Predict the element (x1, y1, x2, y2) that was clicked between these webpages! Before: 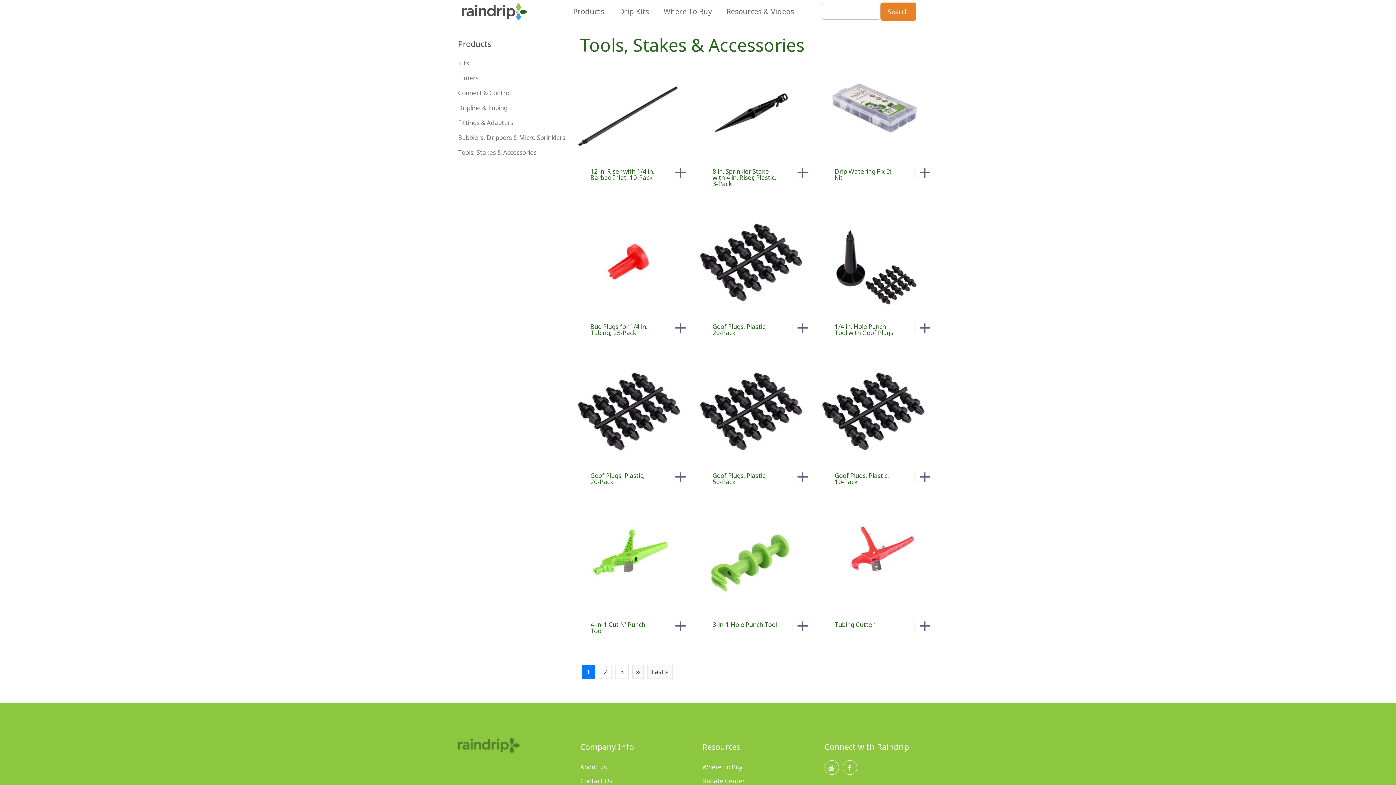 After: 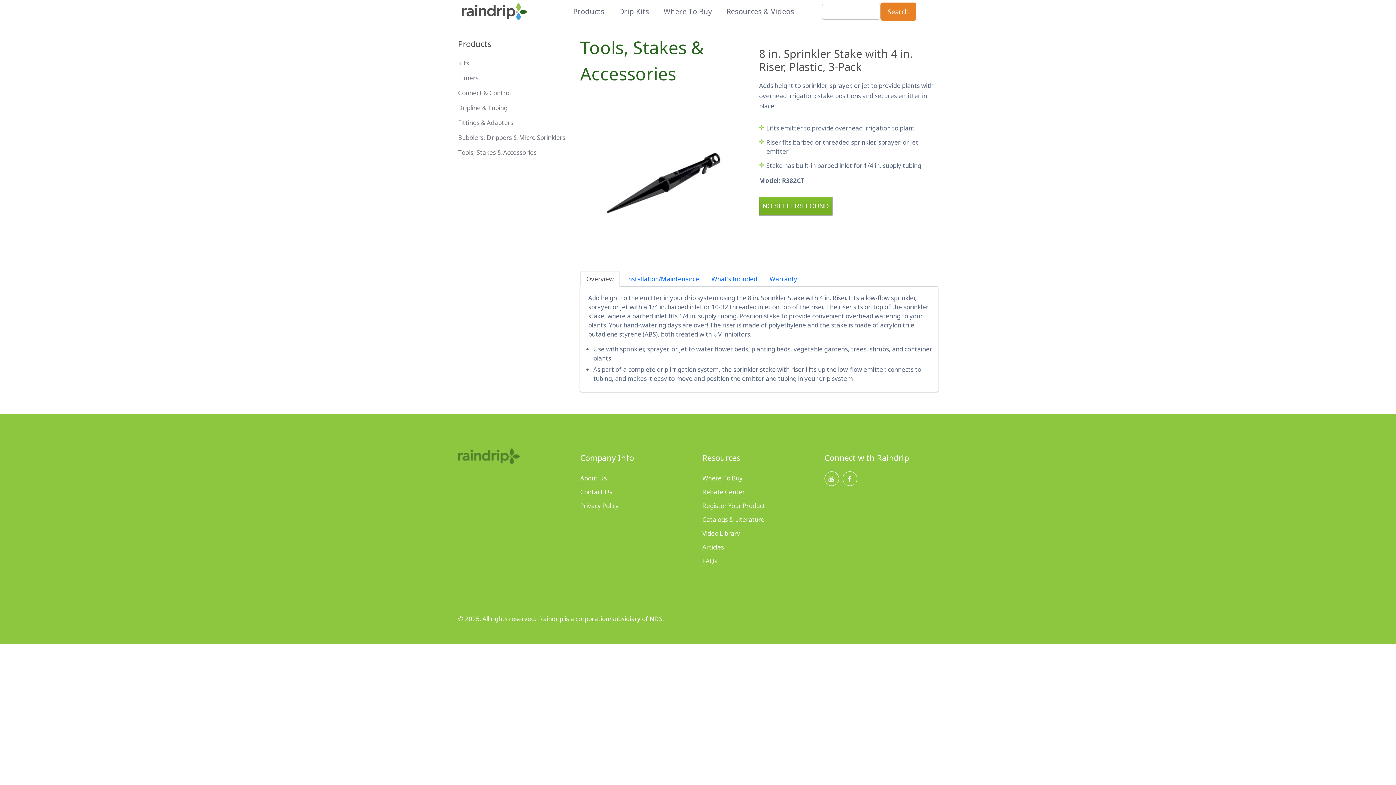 Action: label: + bbox: (791, 168, 813, 177)